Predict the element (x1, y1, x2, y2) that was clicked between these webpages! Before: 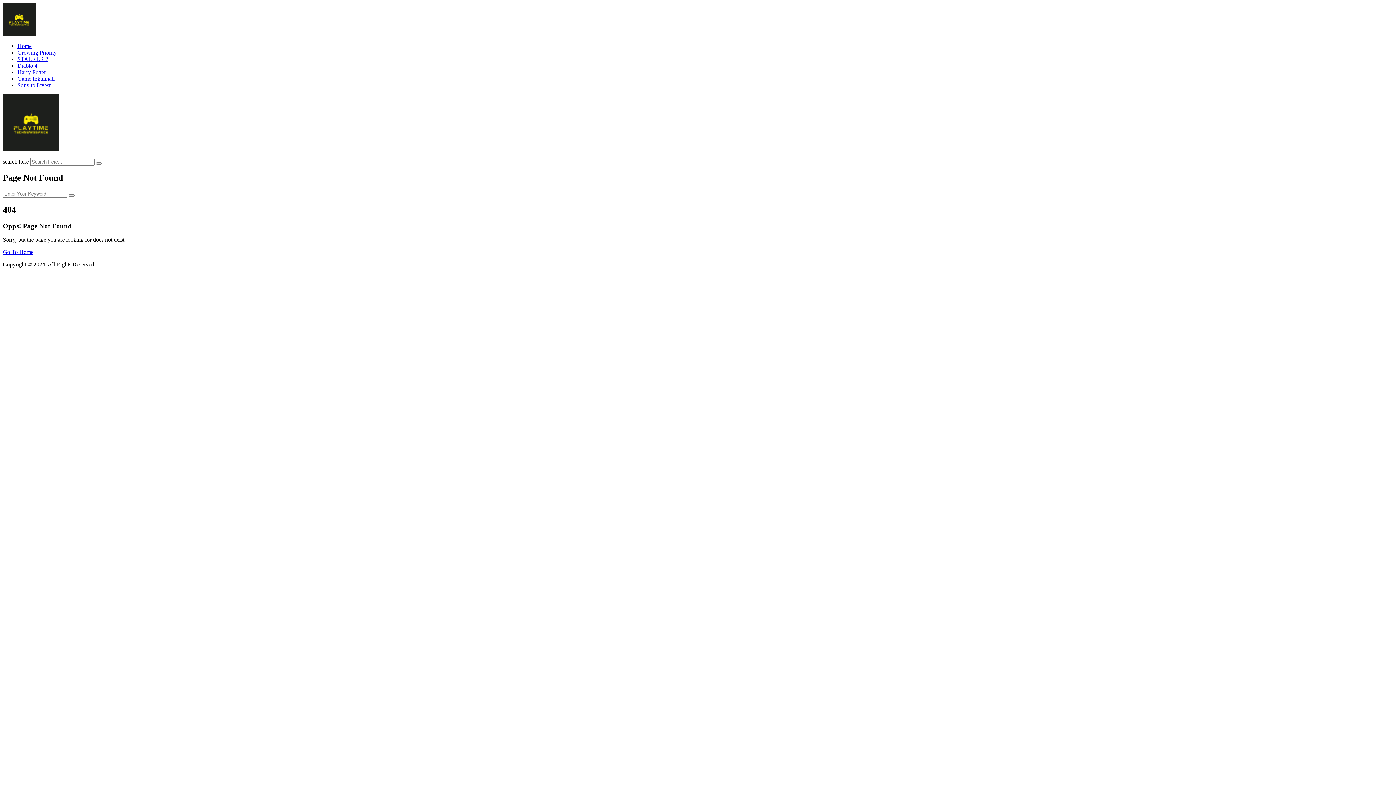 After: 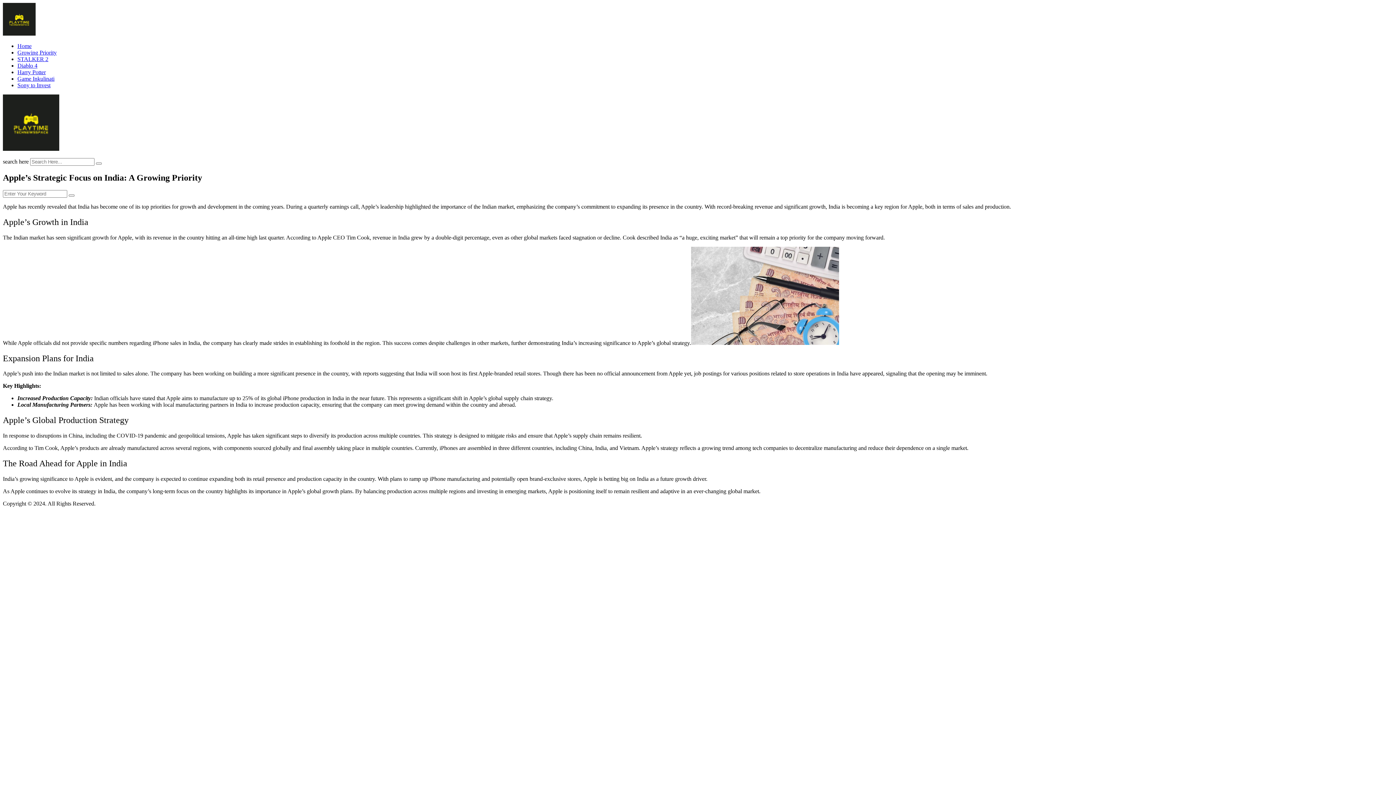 Action: bbox: (17, 49, 56, 55) label: Growing Priority